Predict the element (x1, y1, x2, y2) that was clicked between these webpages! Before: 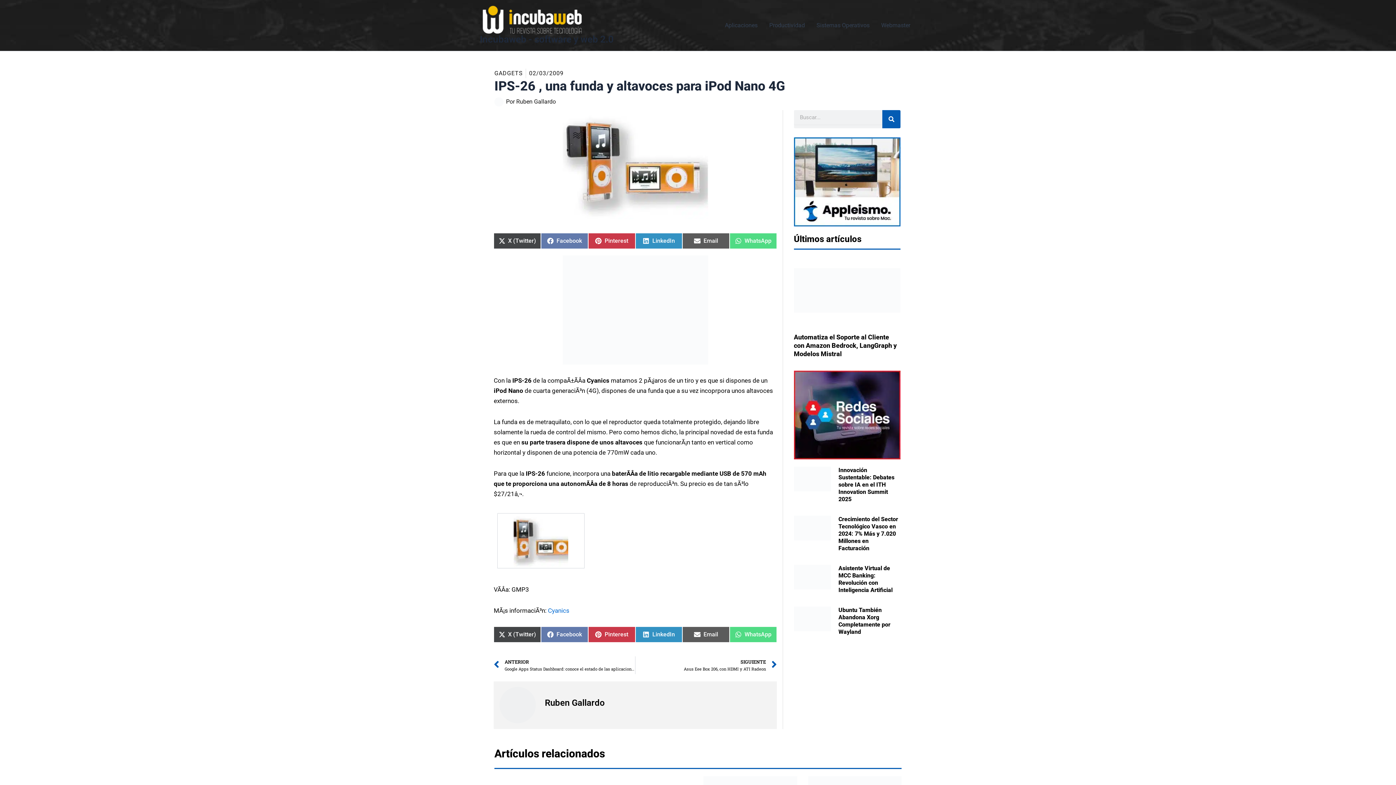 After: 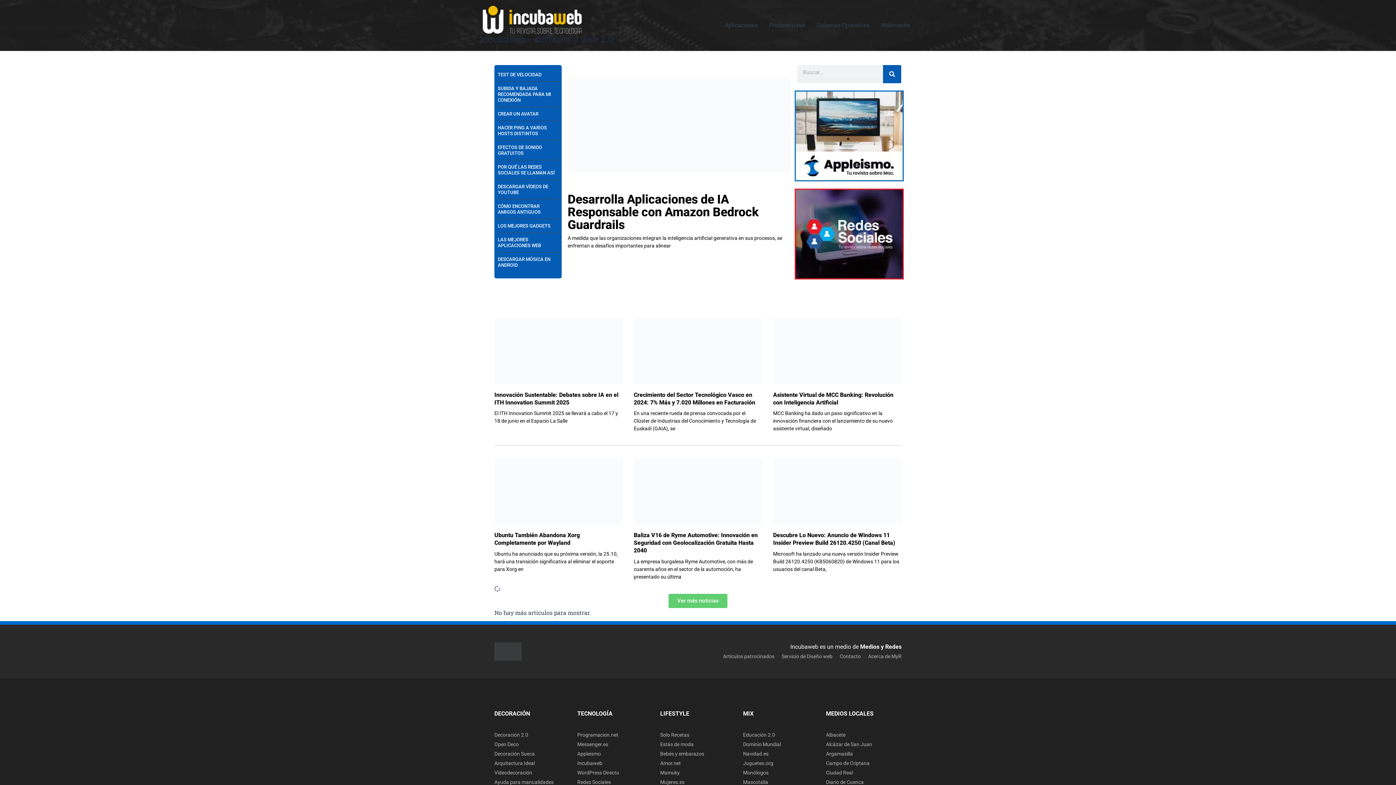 Action: bbox: (480, 15, 584, 22)